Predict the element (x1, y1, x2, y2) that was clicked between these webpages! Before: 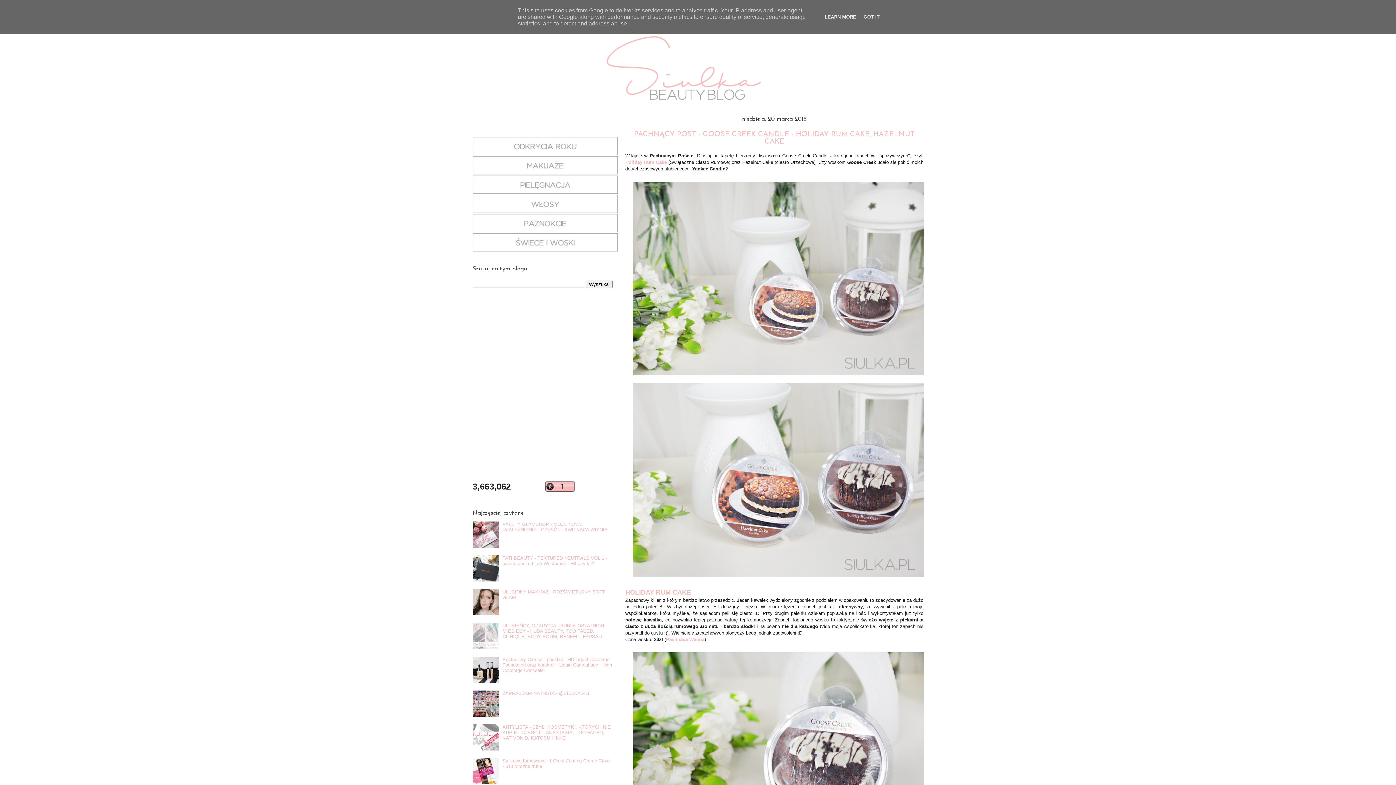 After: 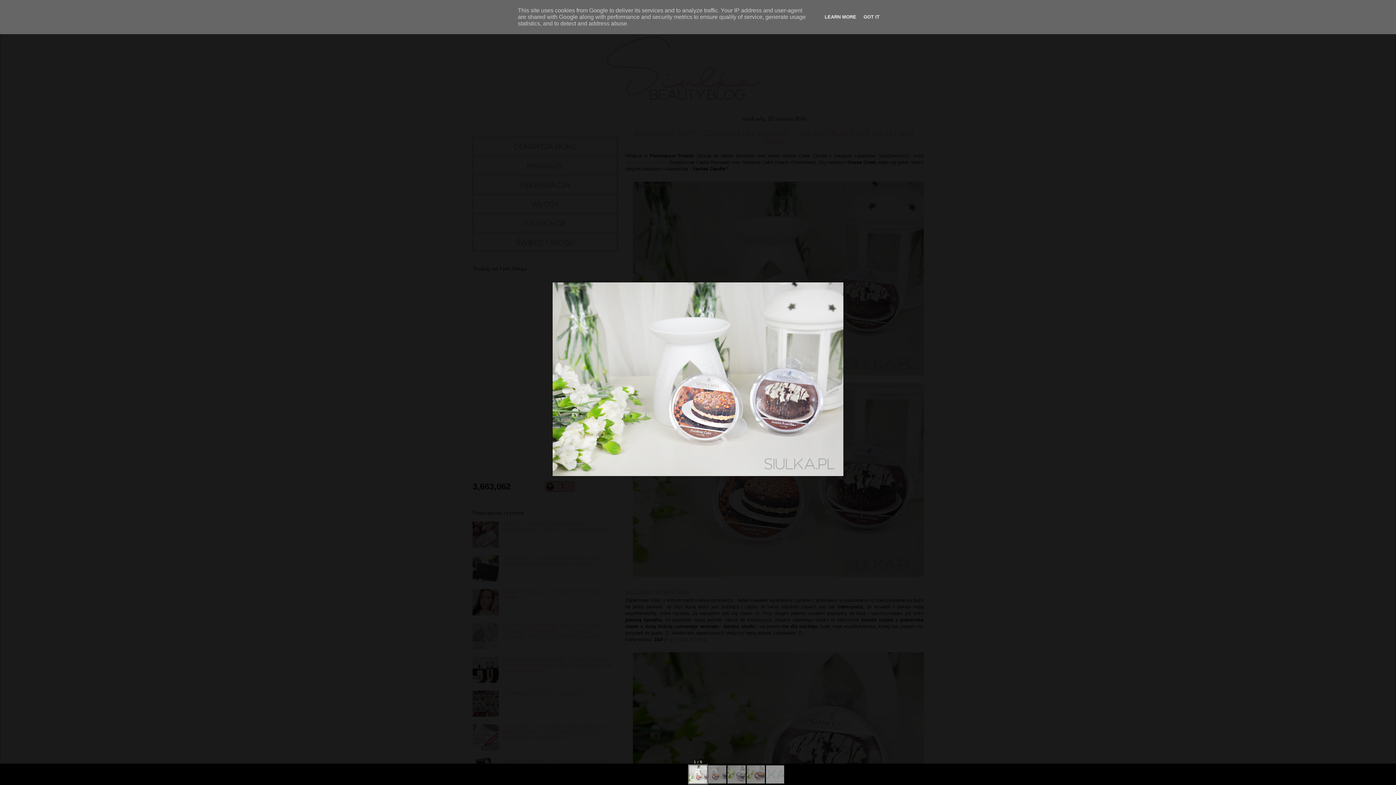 Action: bbox: (630, 374, 926, 379)